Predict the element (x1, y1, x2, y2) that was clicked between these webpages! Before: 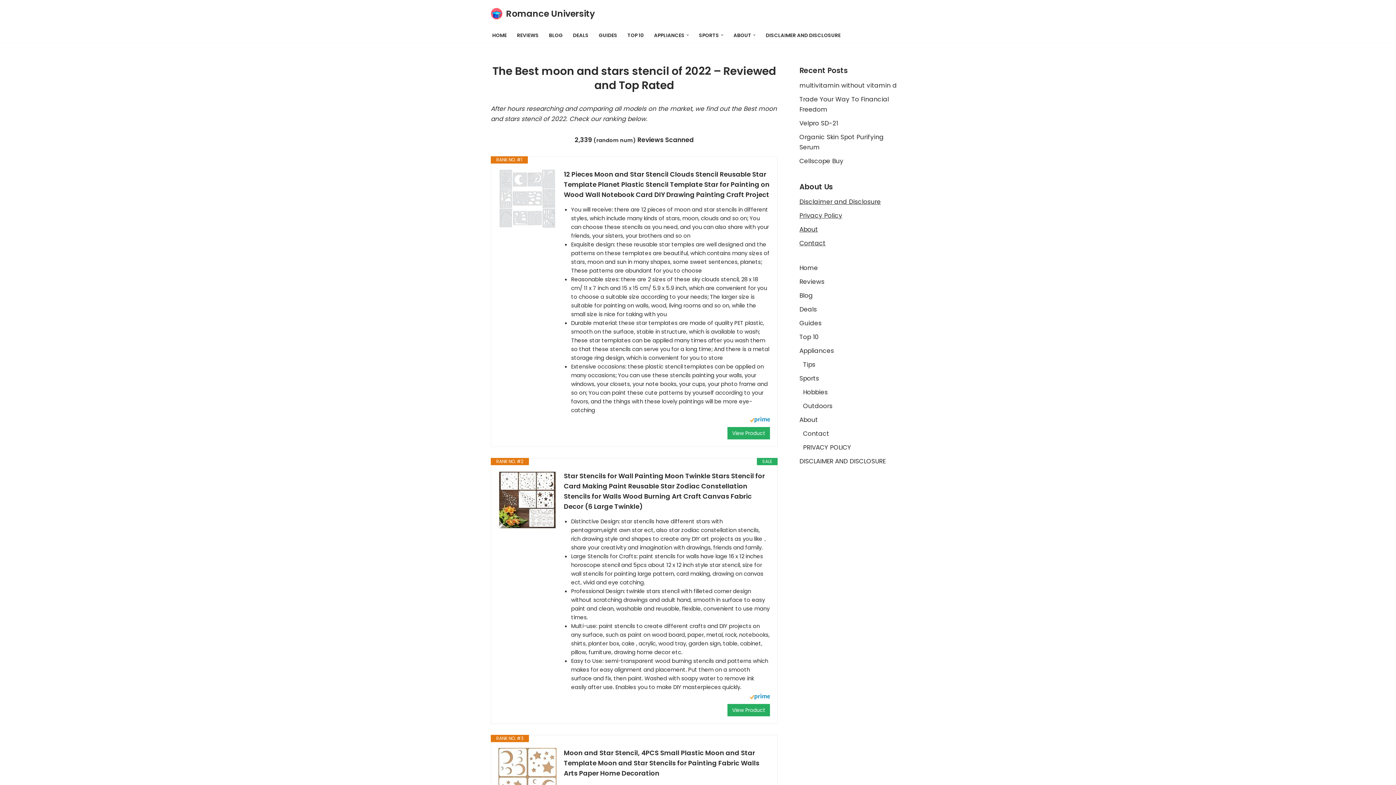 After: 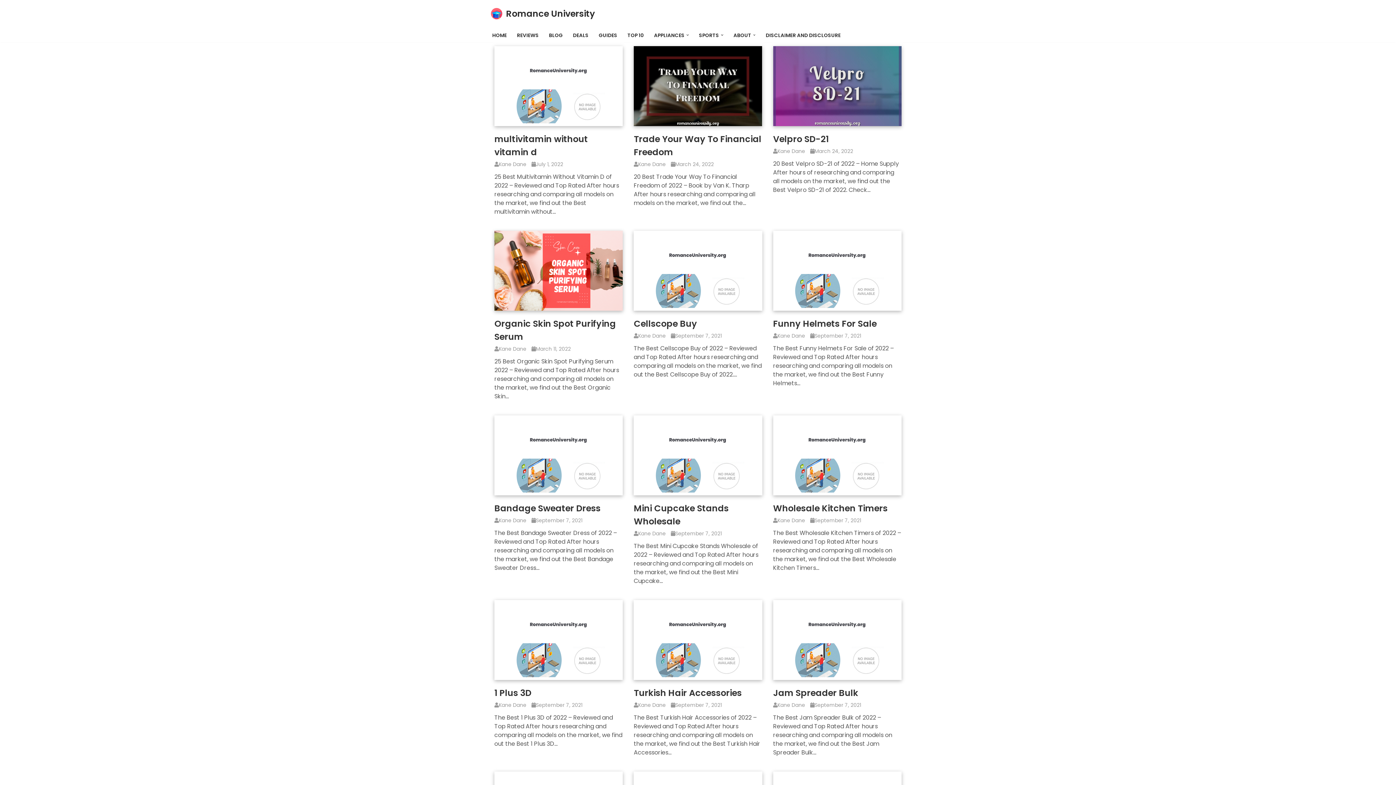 Action: label: GUIDES bbox: (598, 30, 617, 39)